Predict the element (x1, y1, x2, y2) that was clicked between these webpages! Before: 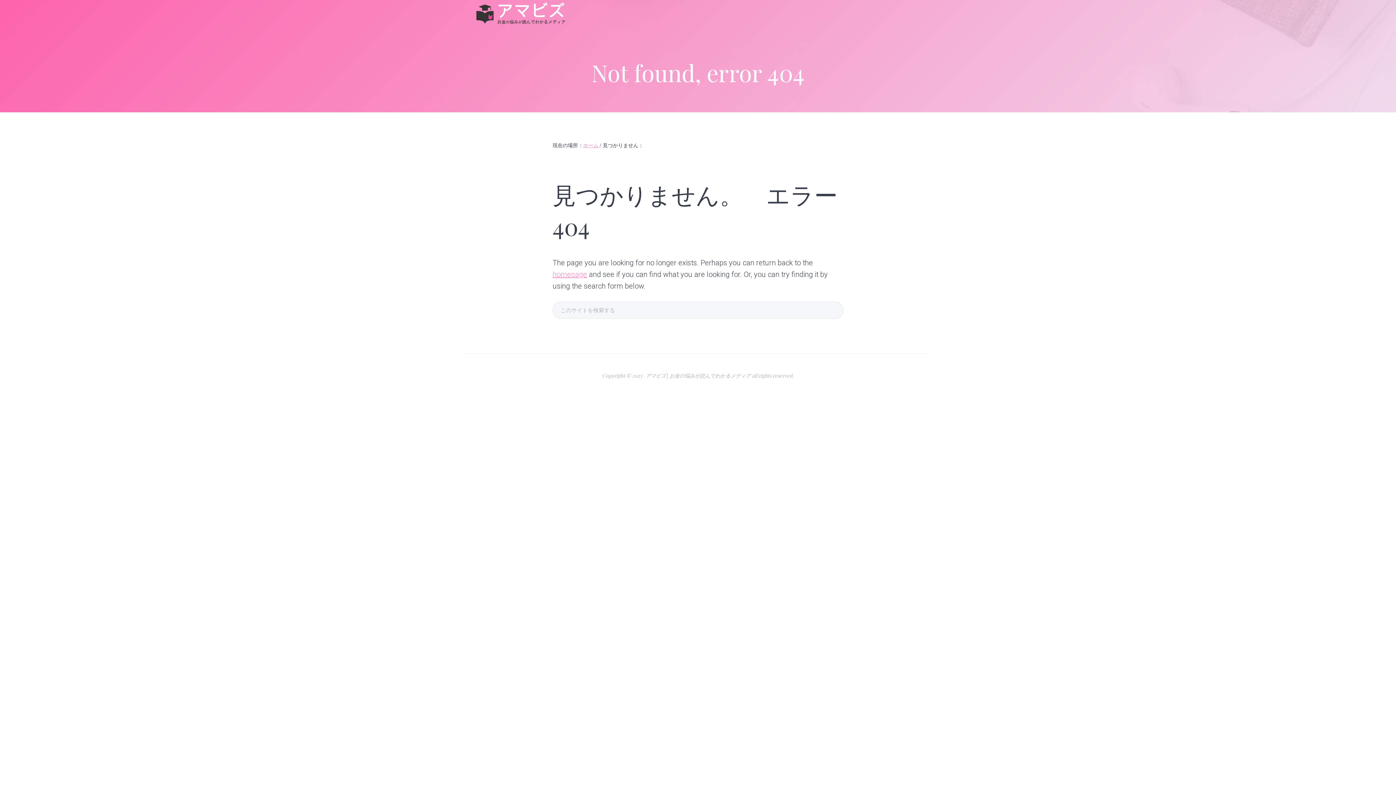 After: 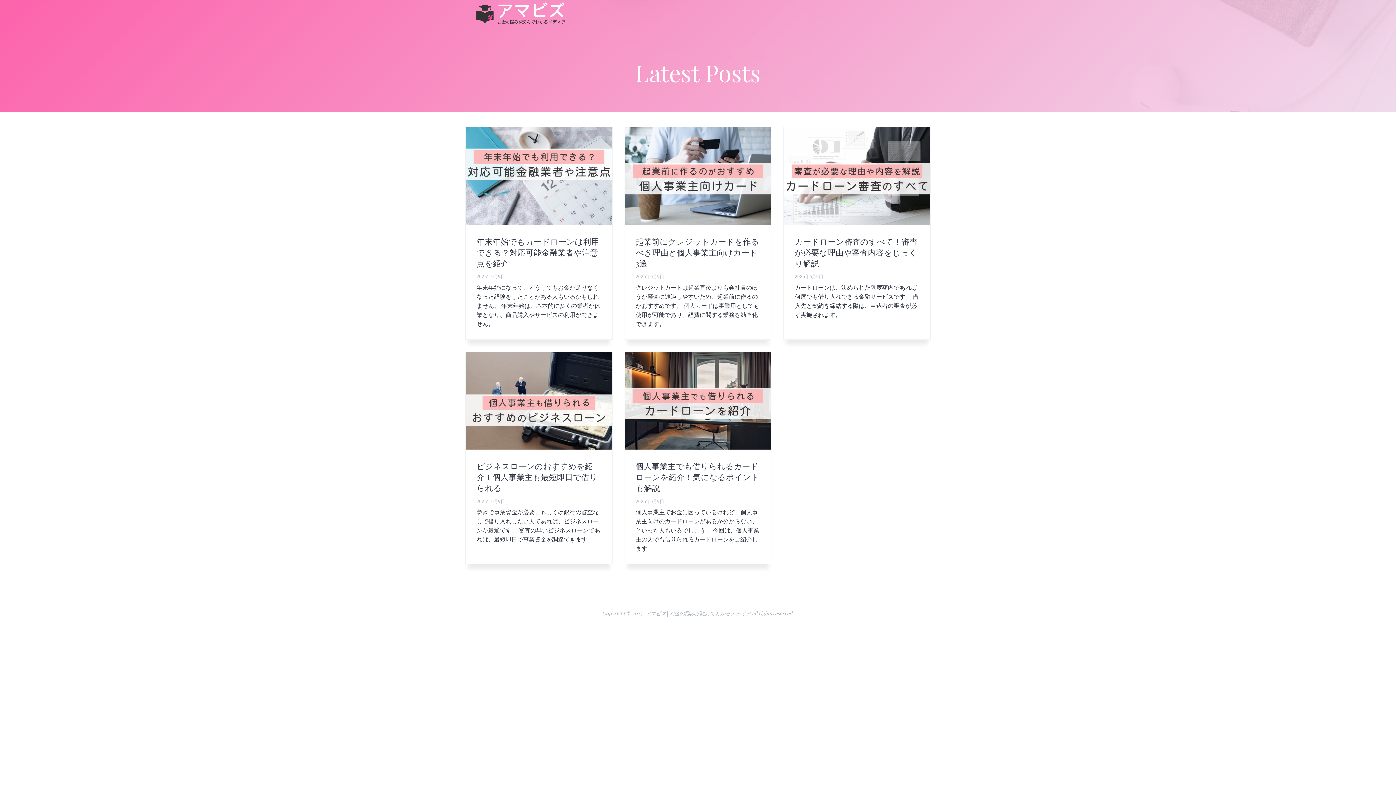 Action: label: homepage bbox: (552, 270, 587, 278)